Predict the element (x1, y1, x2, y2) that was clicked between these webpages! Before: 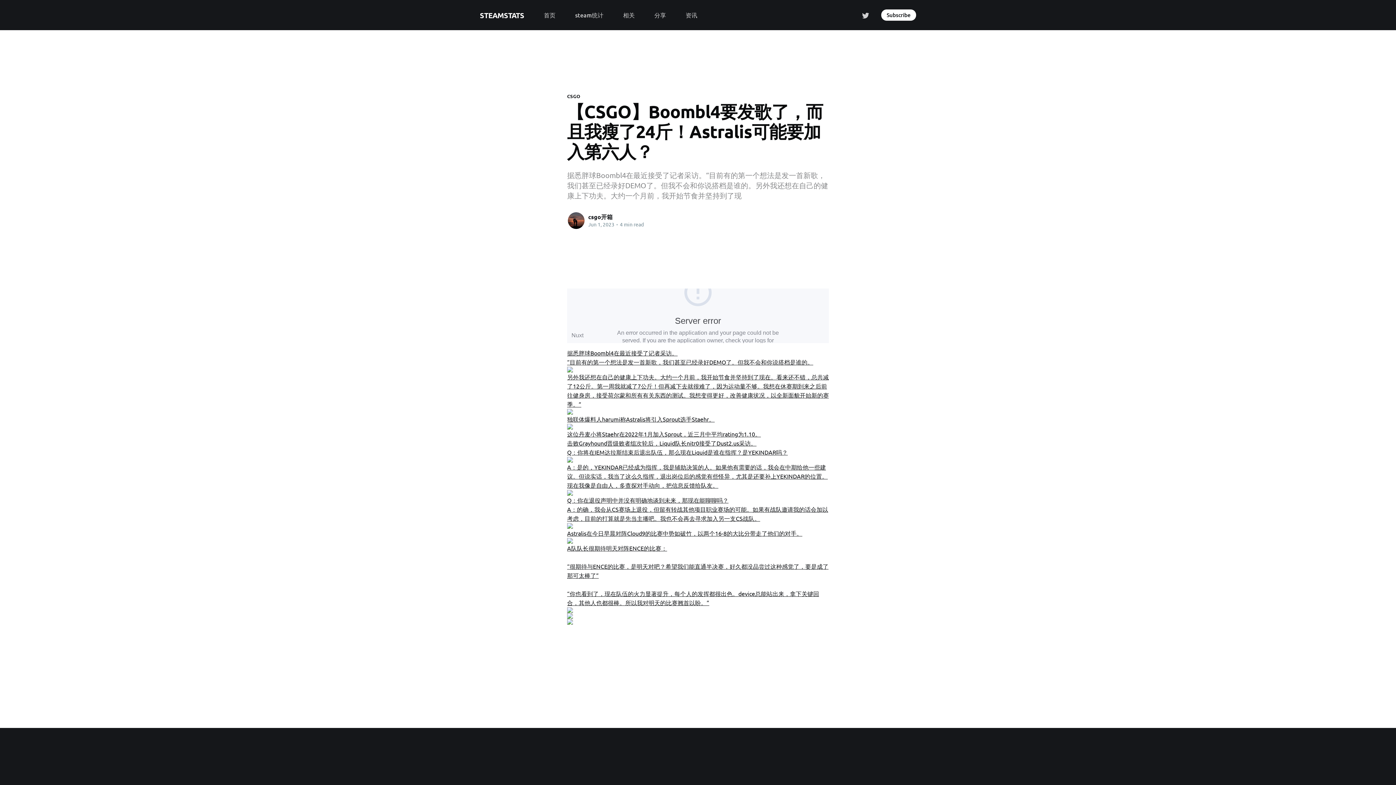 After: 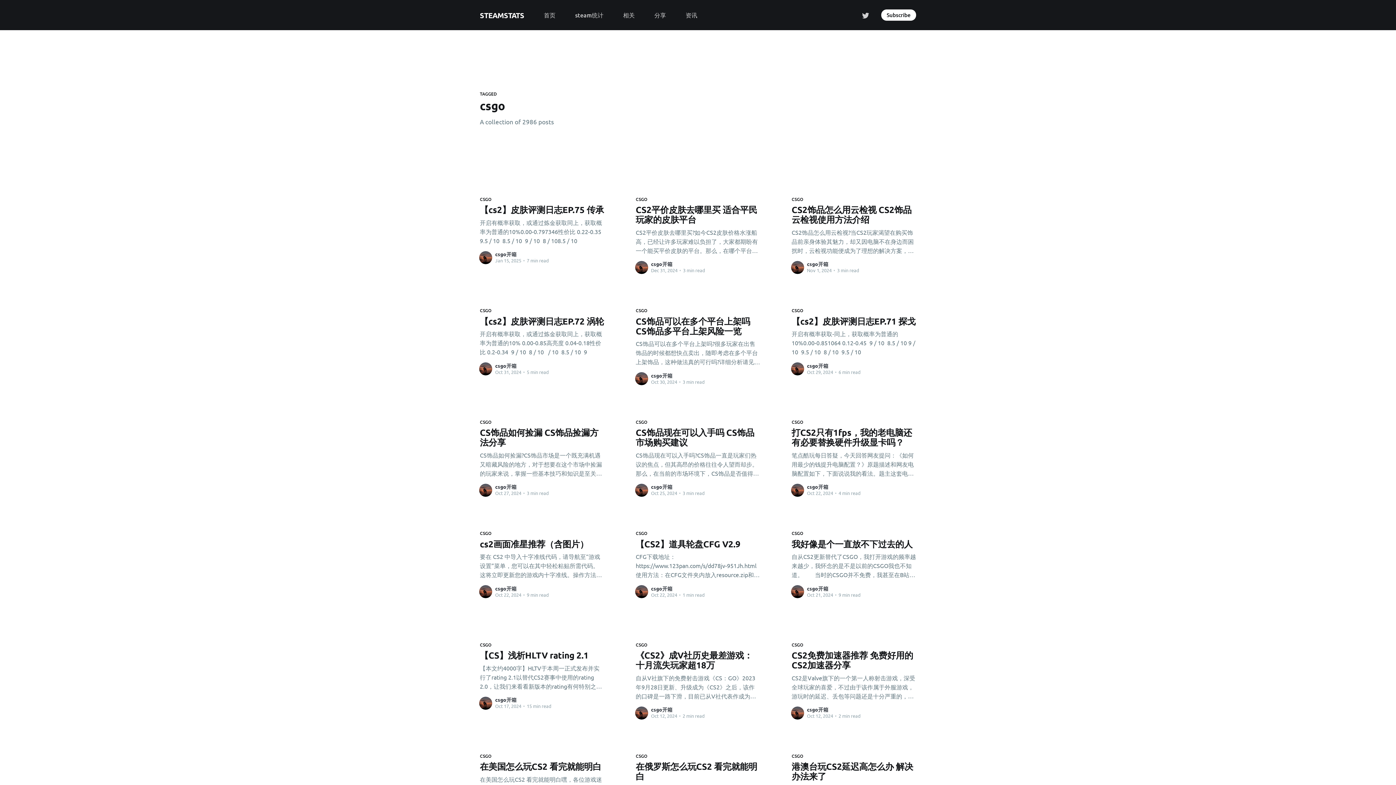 Action: label: CSGO bbox: (567, 93, 580, 99)